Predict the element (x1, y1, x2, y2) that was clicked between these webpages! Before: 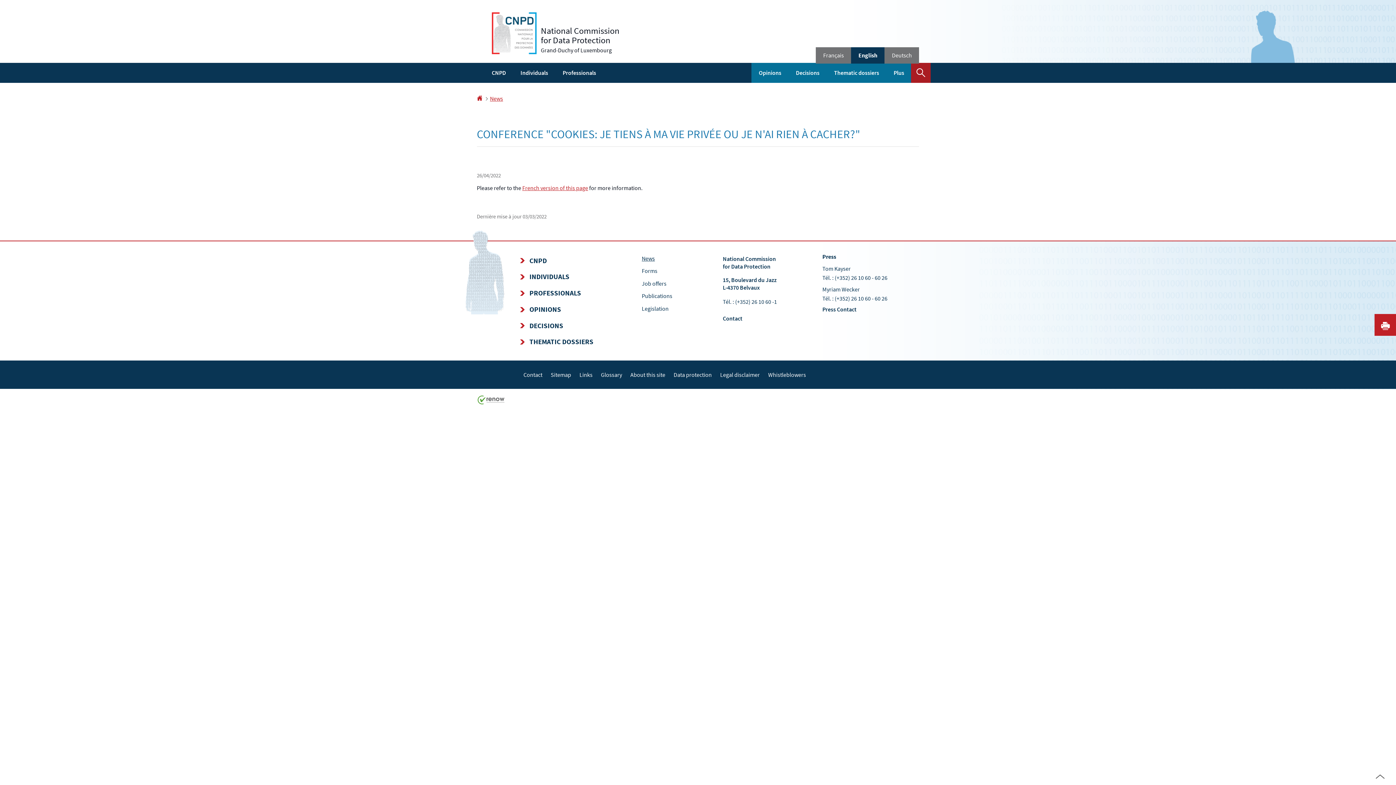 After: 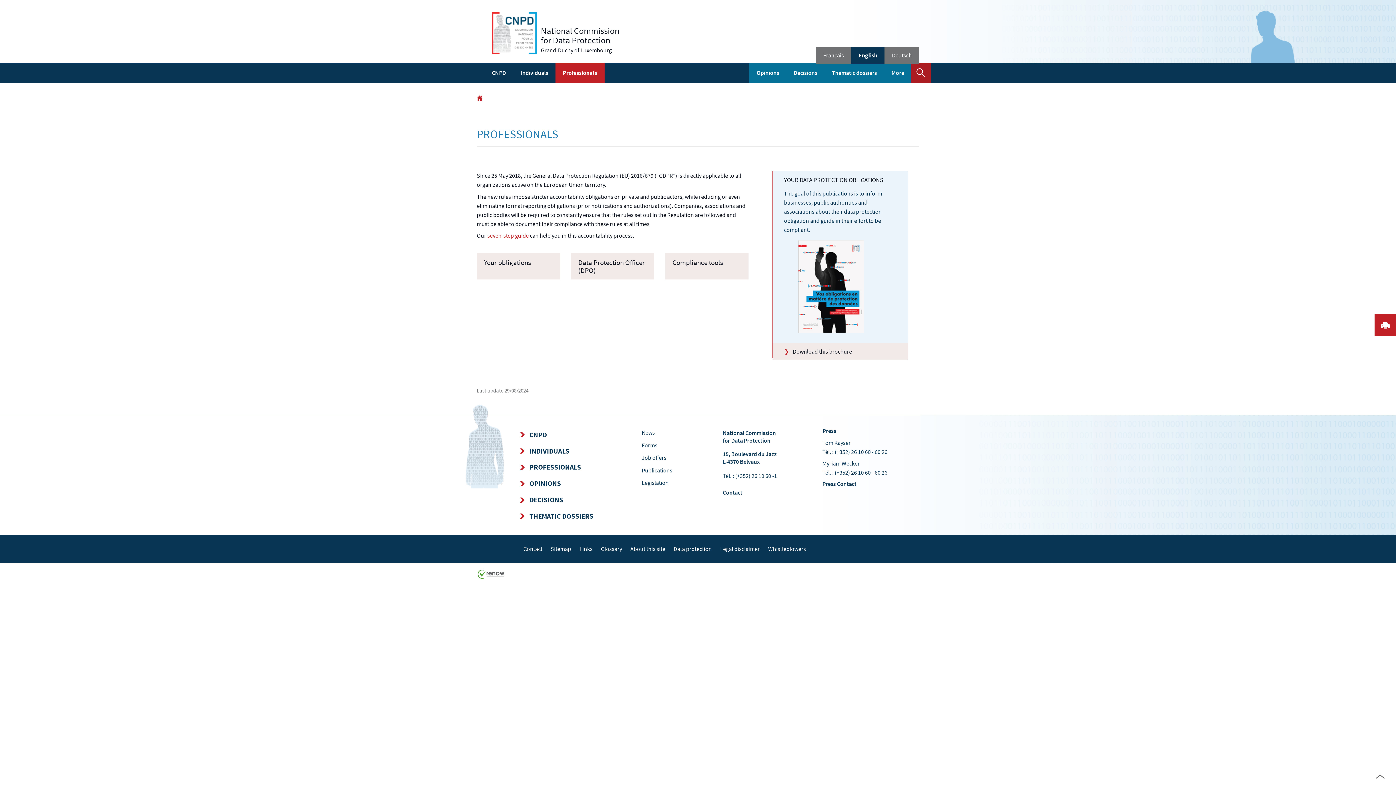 Action: bbox: (520, 285, 621, 301) label: PROFESSIONALS